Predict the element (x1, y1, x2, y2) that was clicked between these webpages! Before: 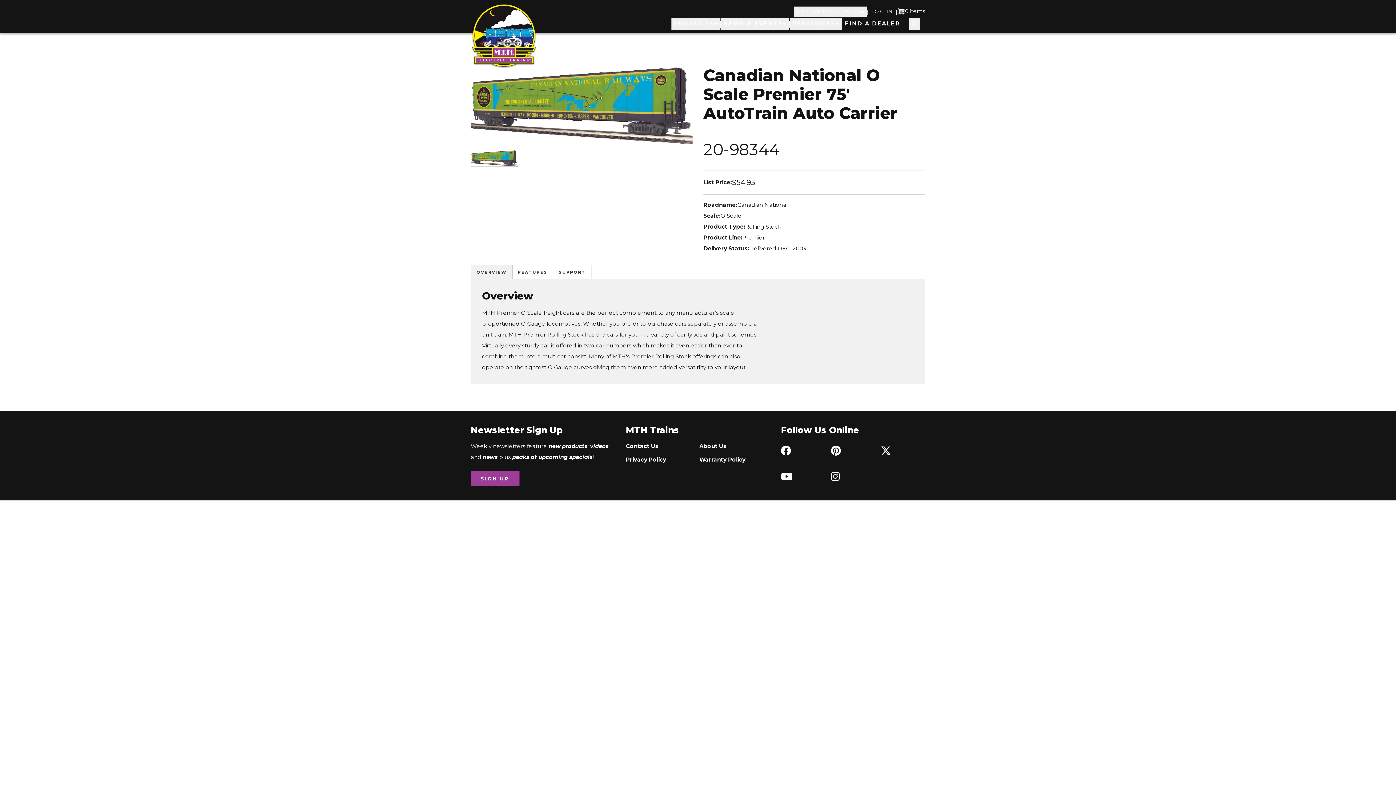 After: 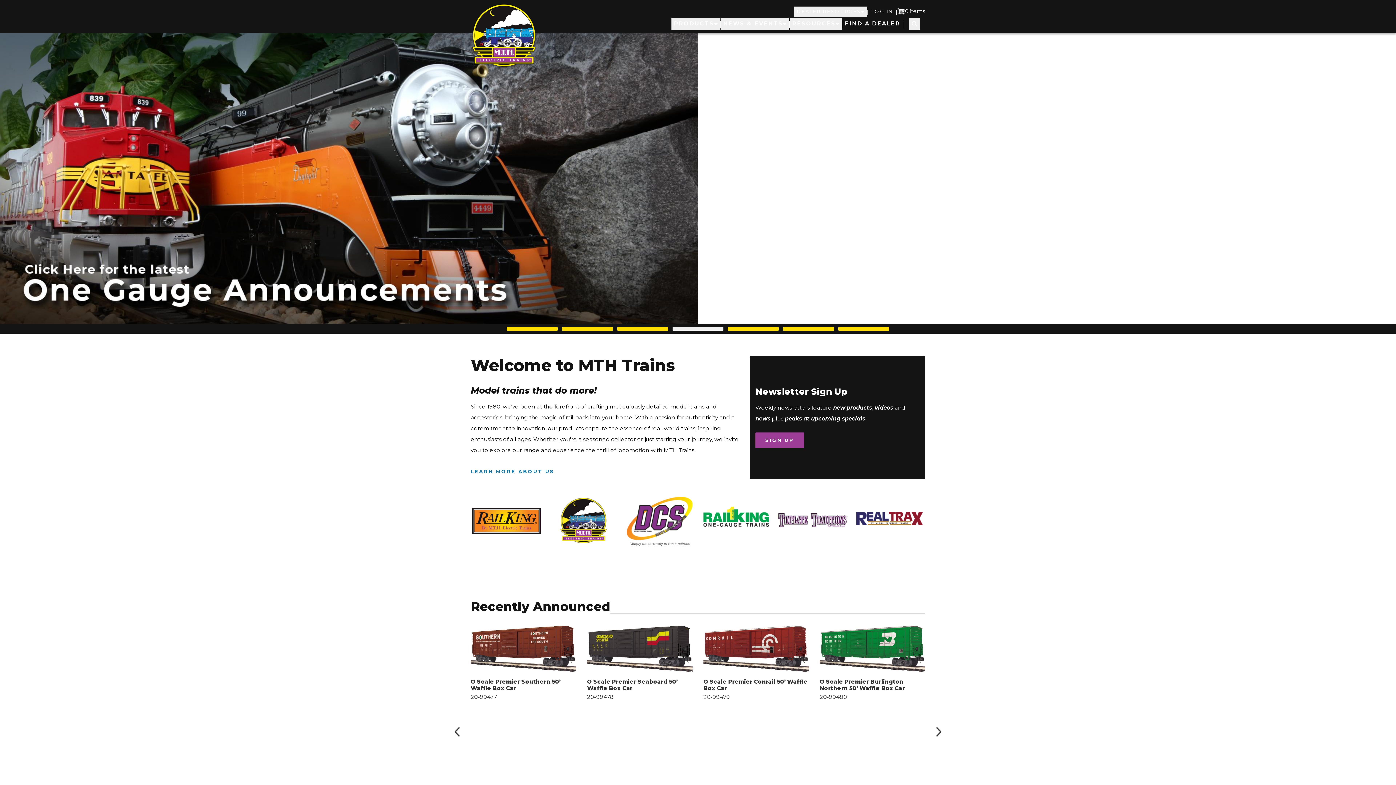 Action: bbox: (470, 3, 537, 68)